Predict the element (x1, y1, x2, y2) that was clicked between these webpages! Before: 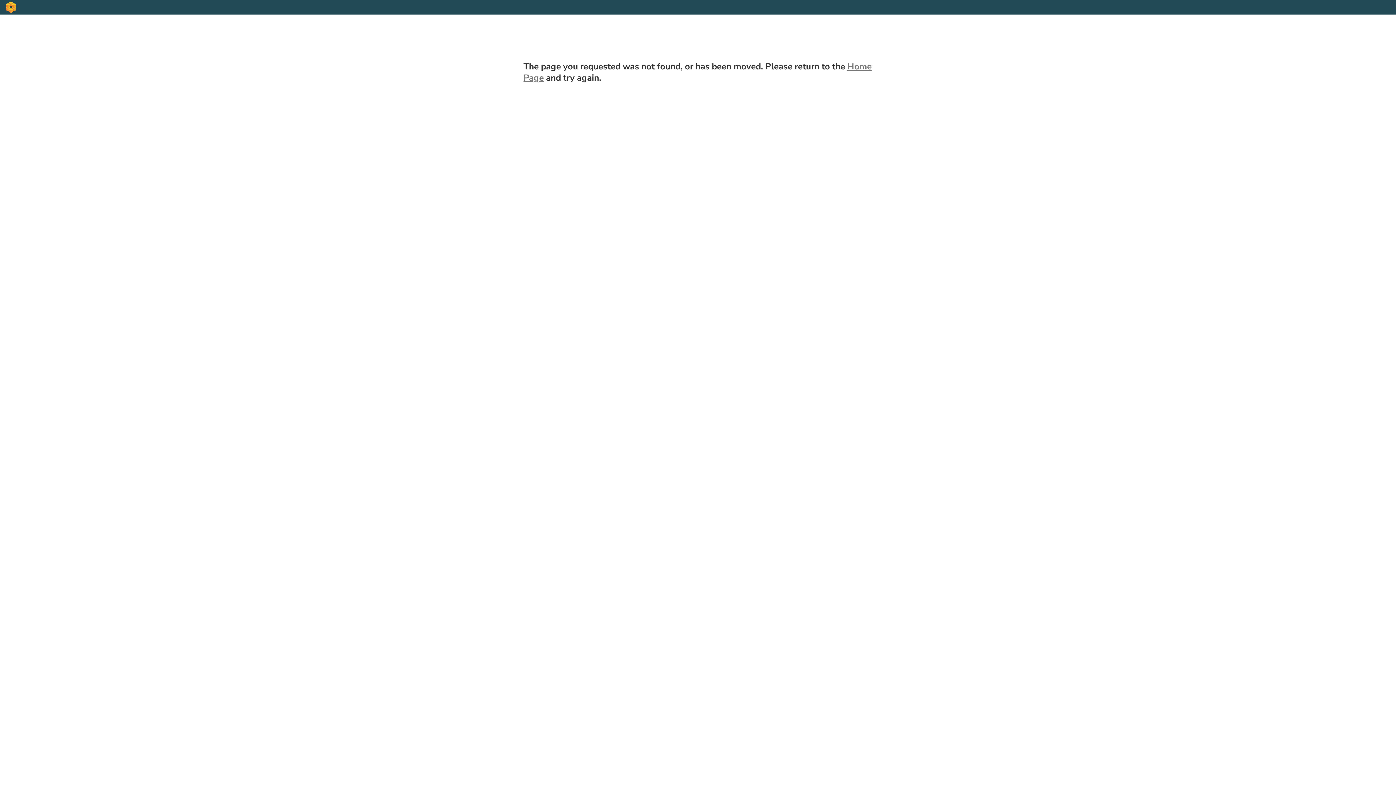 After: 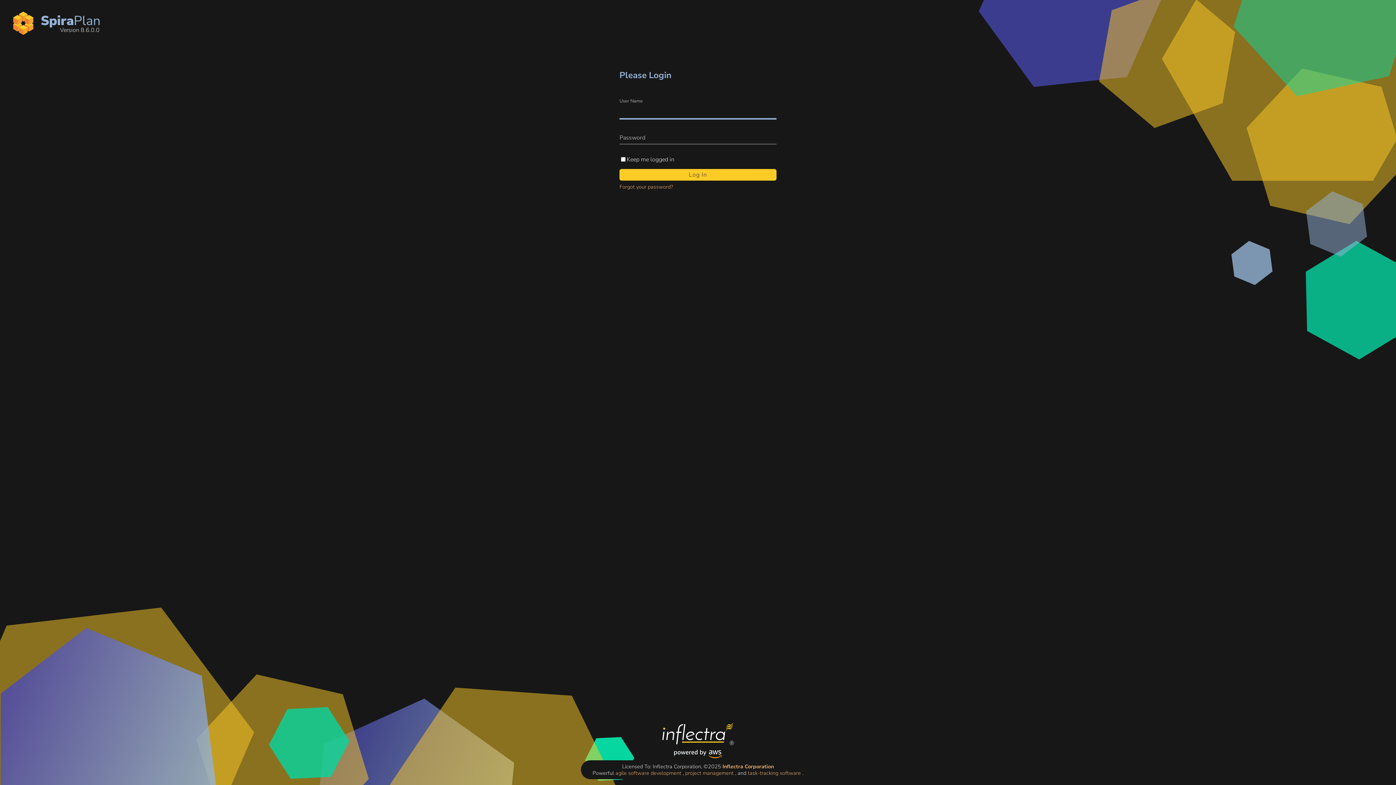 Action: bbox: (0, 0, 21, 14)